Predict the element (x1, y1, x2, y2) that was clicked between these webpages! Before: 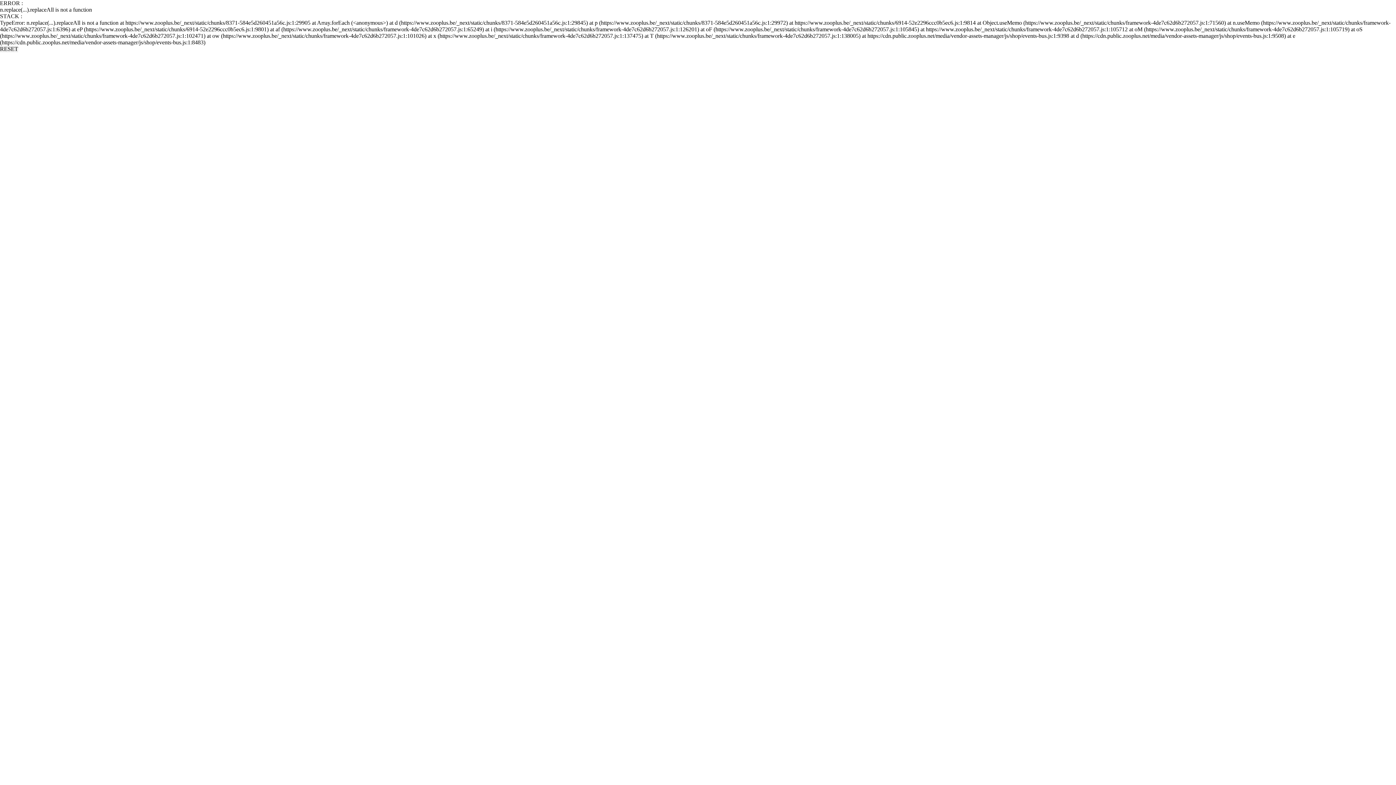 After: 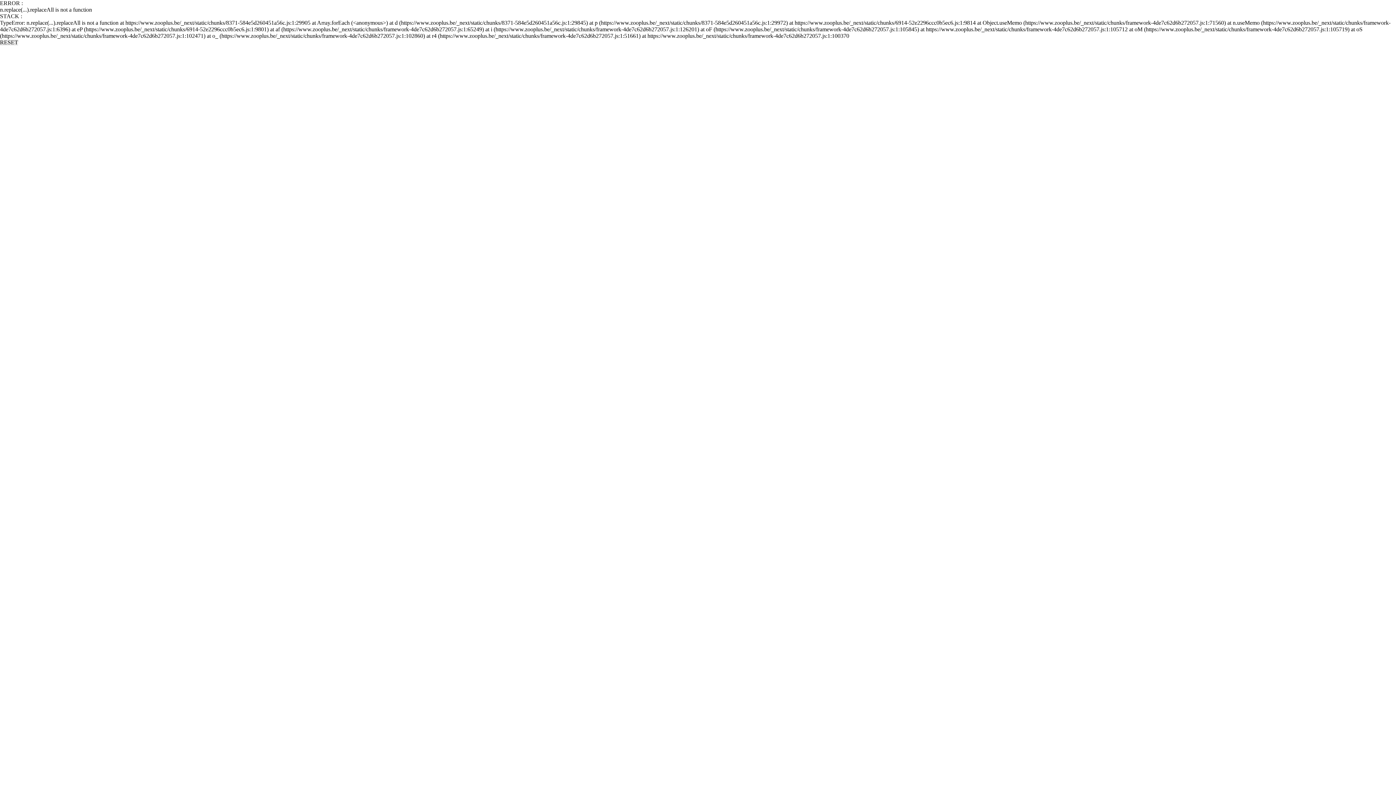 Action: label: RESET bbox: (0, 45, 18, 52)